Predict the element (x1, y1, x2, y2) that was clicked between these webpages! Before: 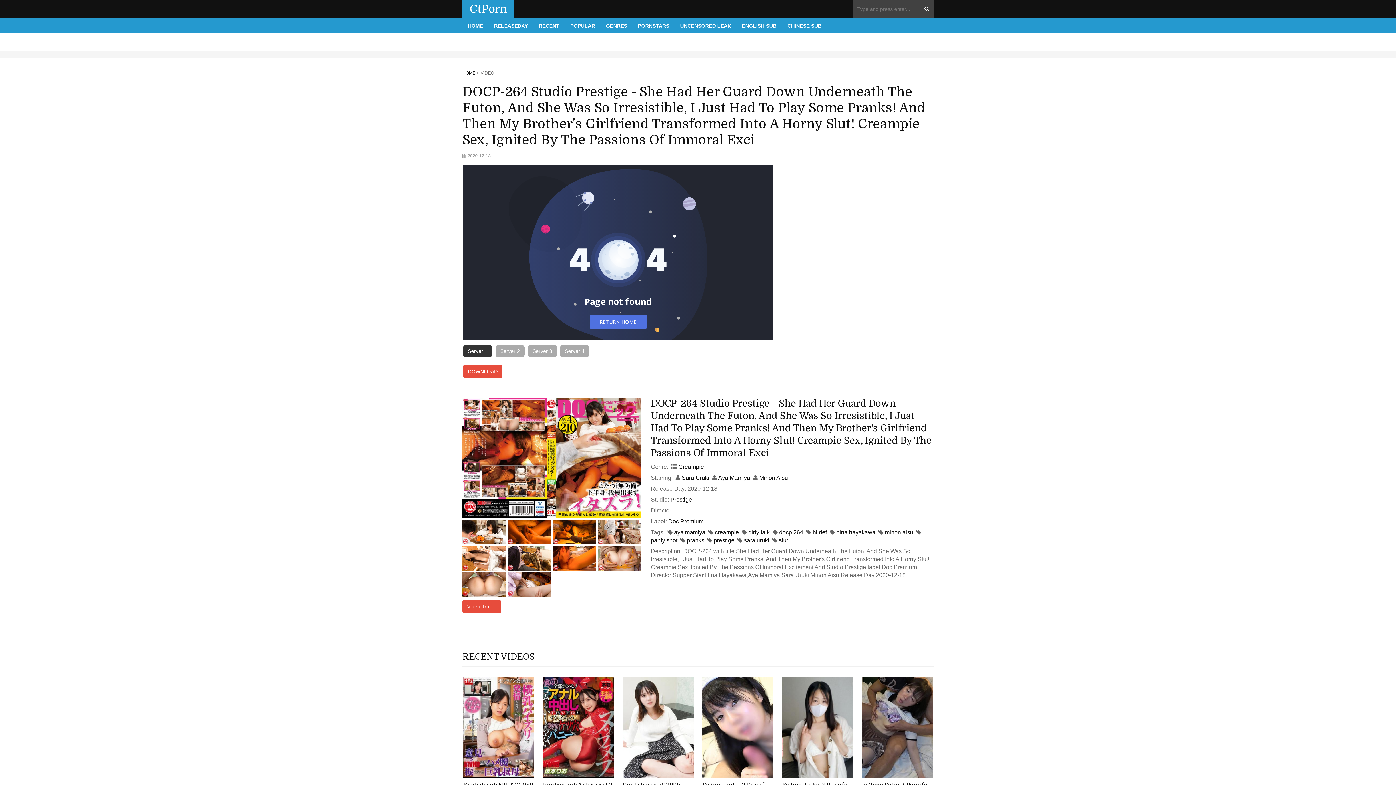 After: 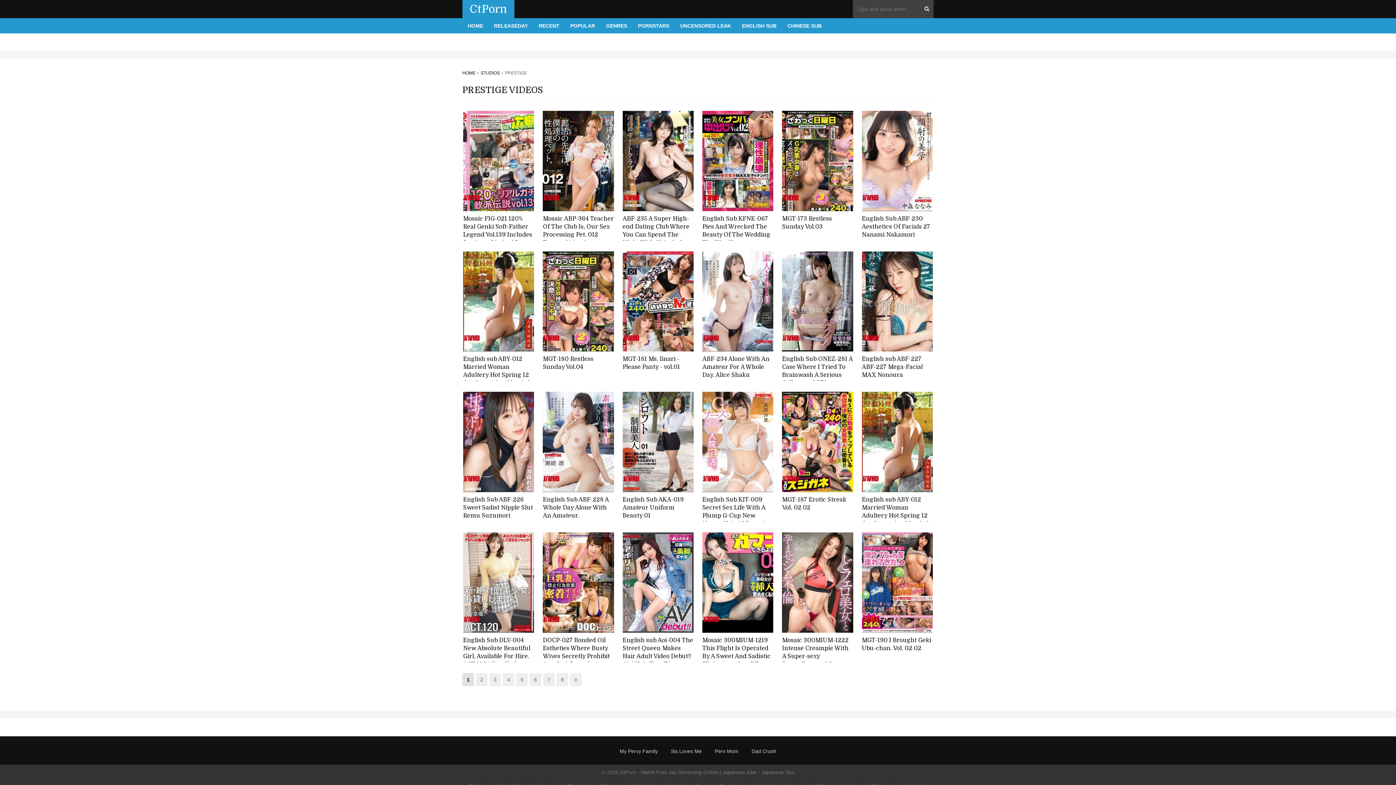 Action: bbox: (670, 496, 692, 502) label: Prestige